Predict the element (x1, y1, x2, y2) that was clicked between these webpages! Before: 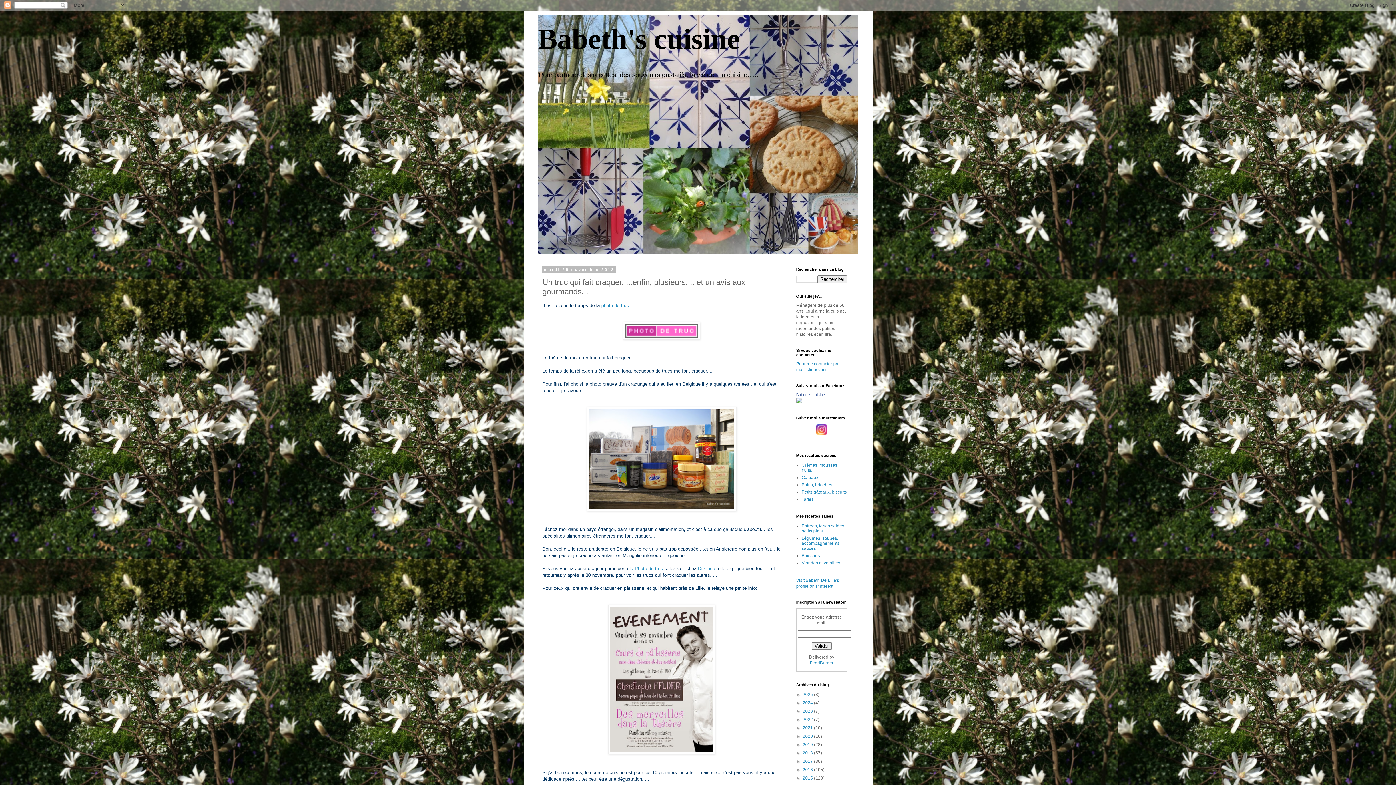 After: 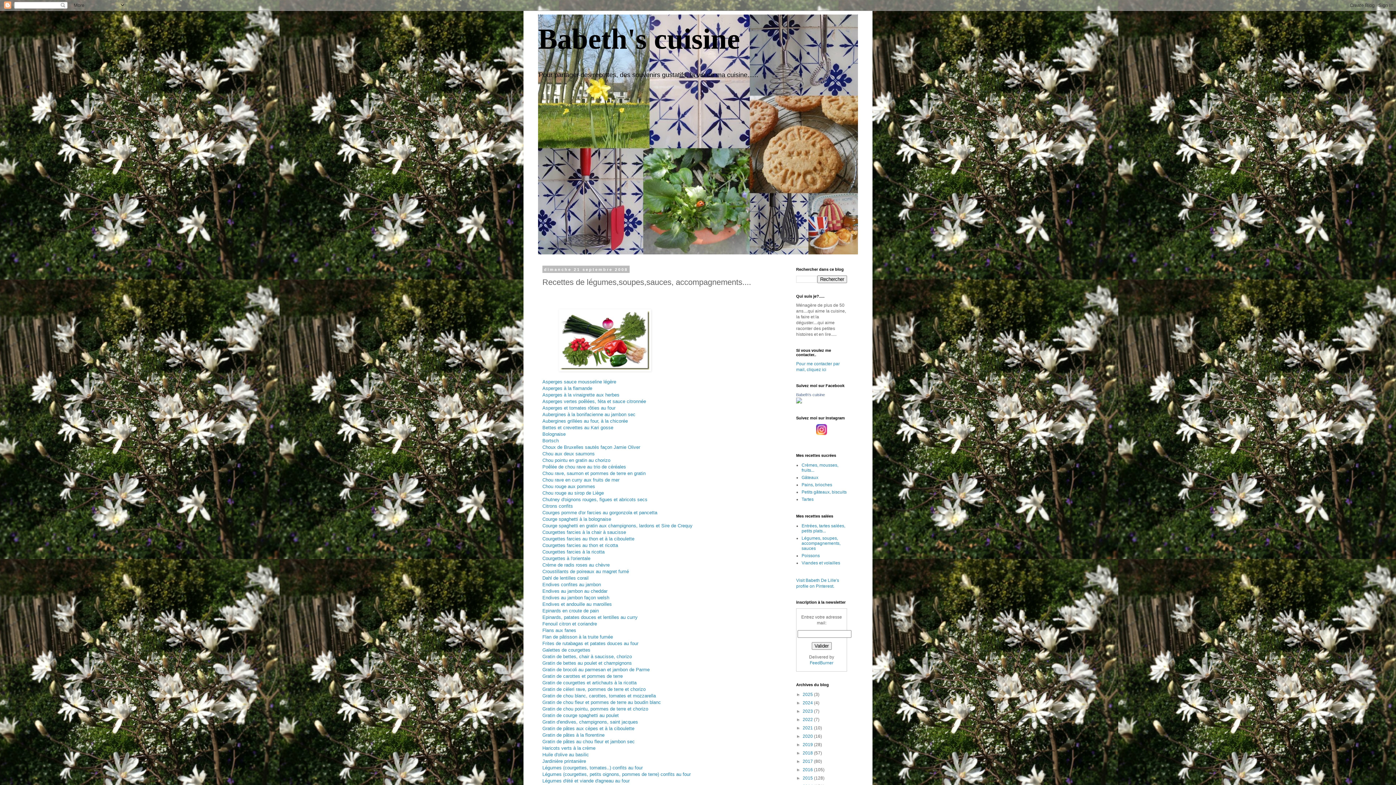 Action: label: Légumes, soupes, accompagnements, sauces bbox: (801, 536, 840, 551)